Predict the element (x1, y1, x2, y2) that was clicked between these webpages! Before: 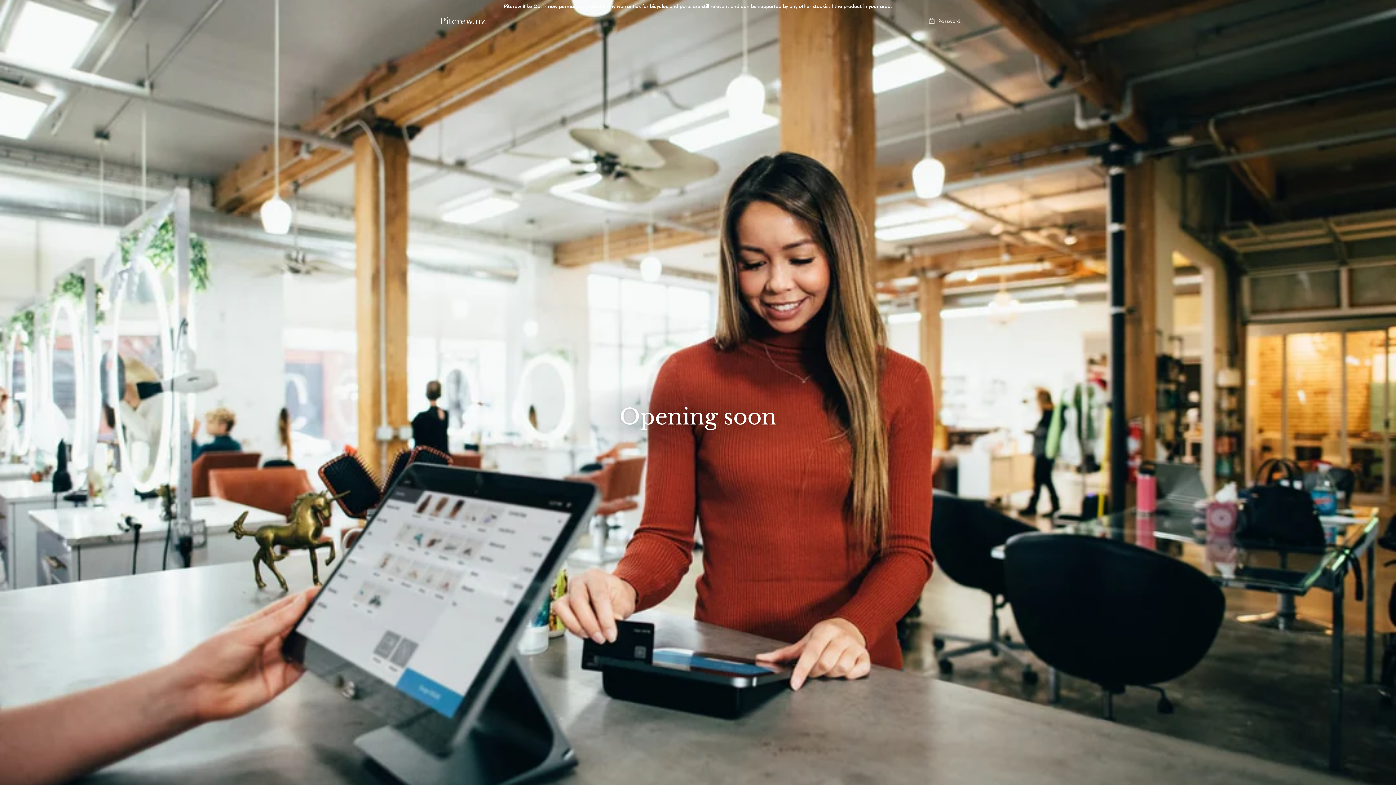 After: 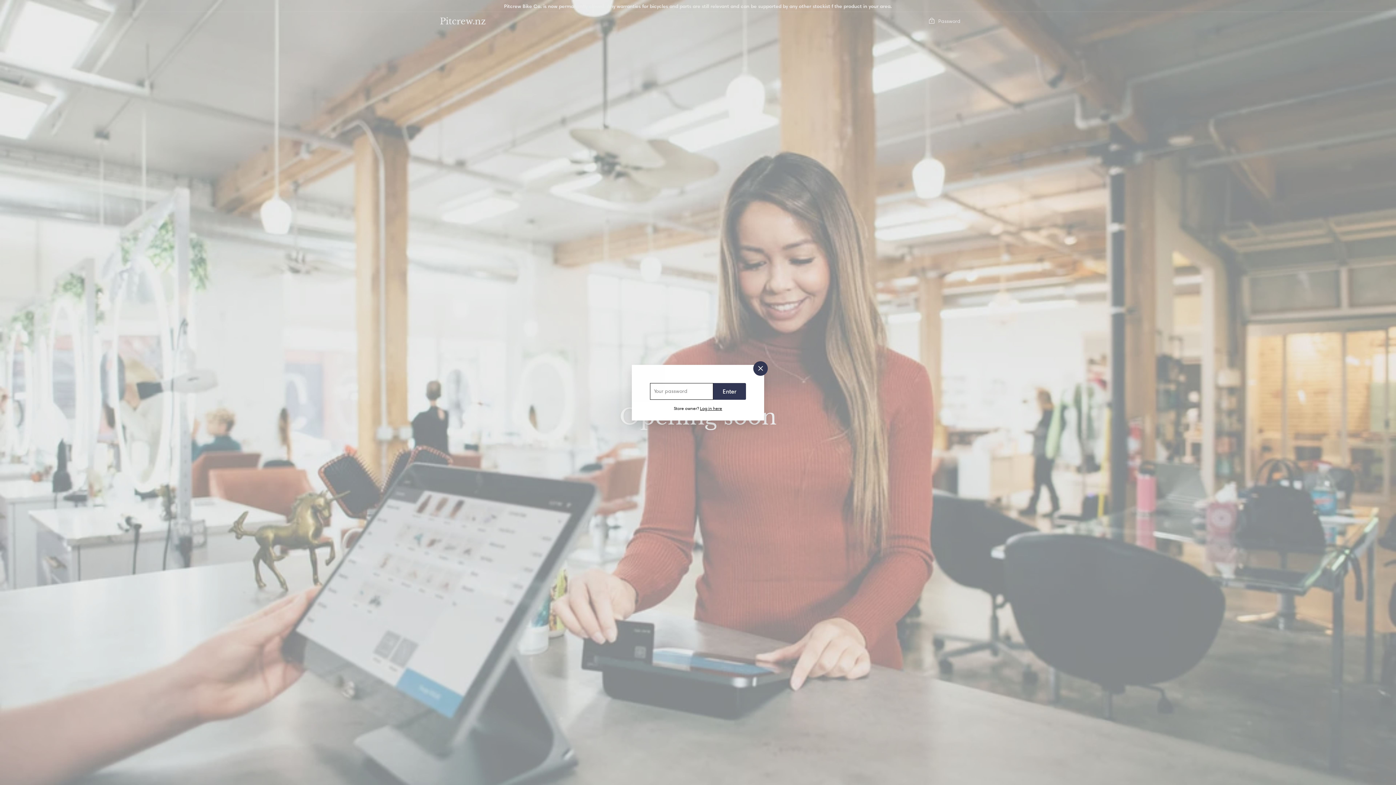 Action: label:  Password bbox: (928, 17, 960, 25)